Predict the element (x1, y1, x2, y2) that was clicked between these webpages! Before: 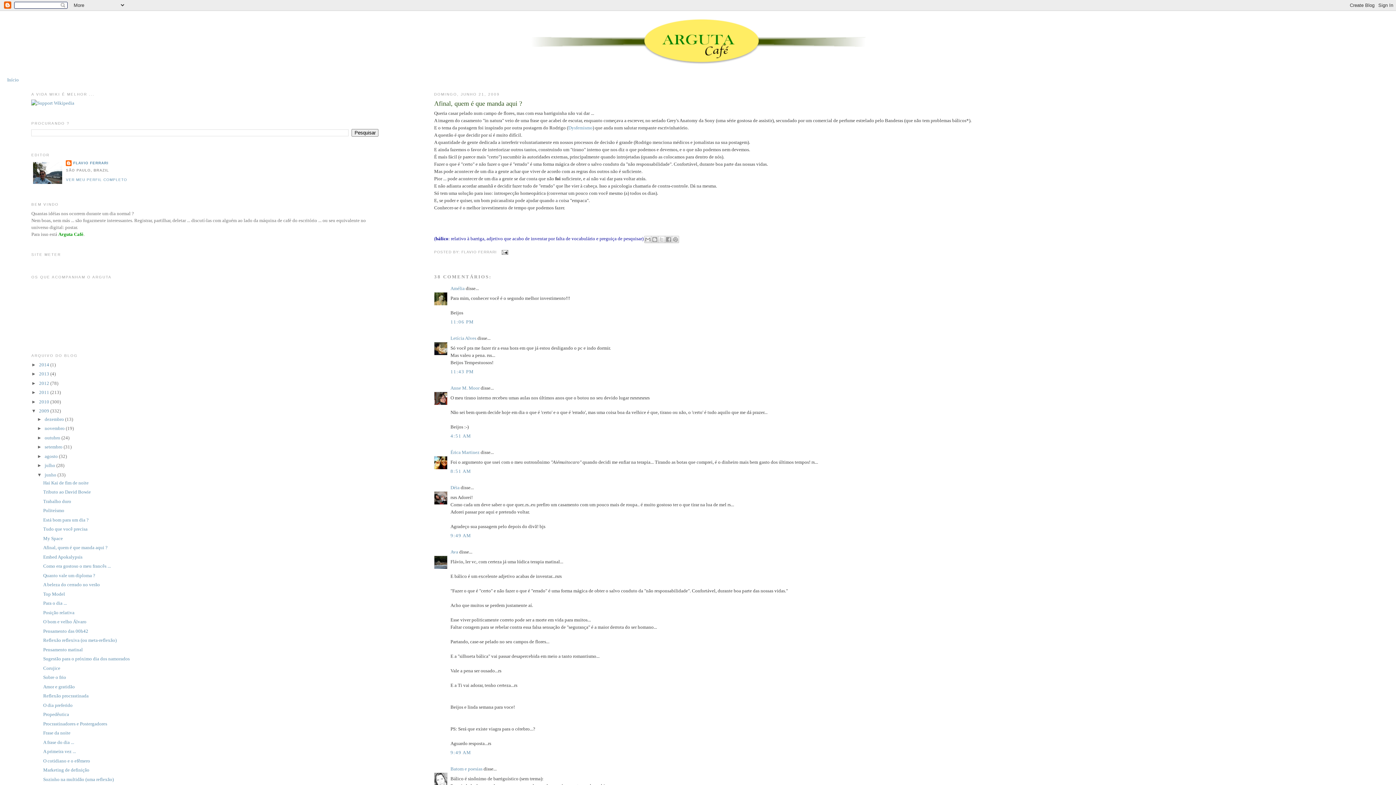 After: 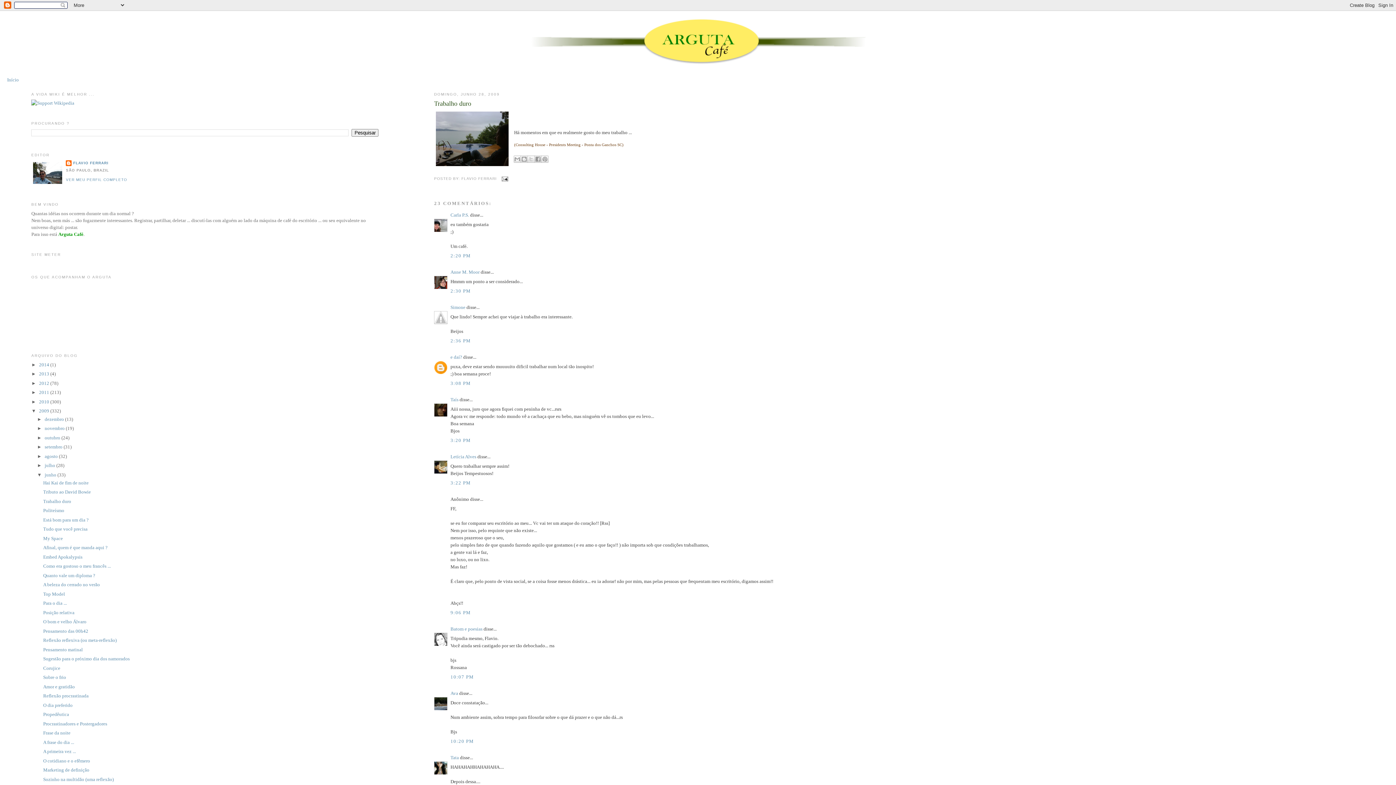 Action: bbox: (43, 498, 71, 504) label: Trabalho duro